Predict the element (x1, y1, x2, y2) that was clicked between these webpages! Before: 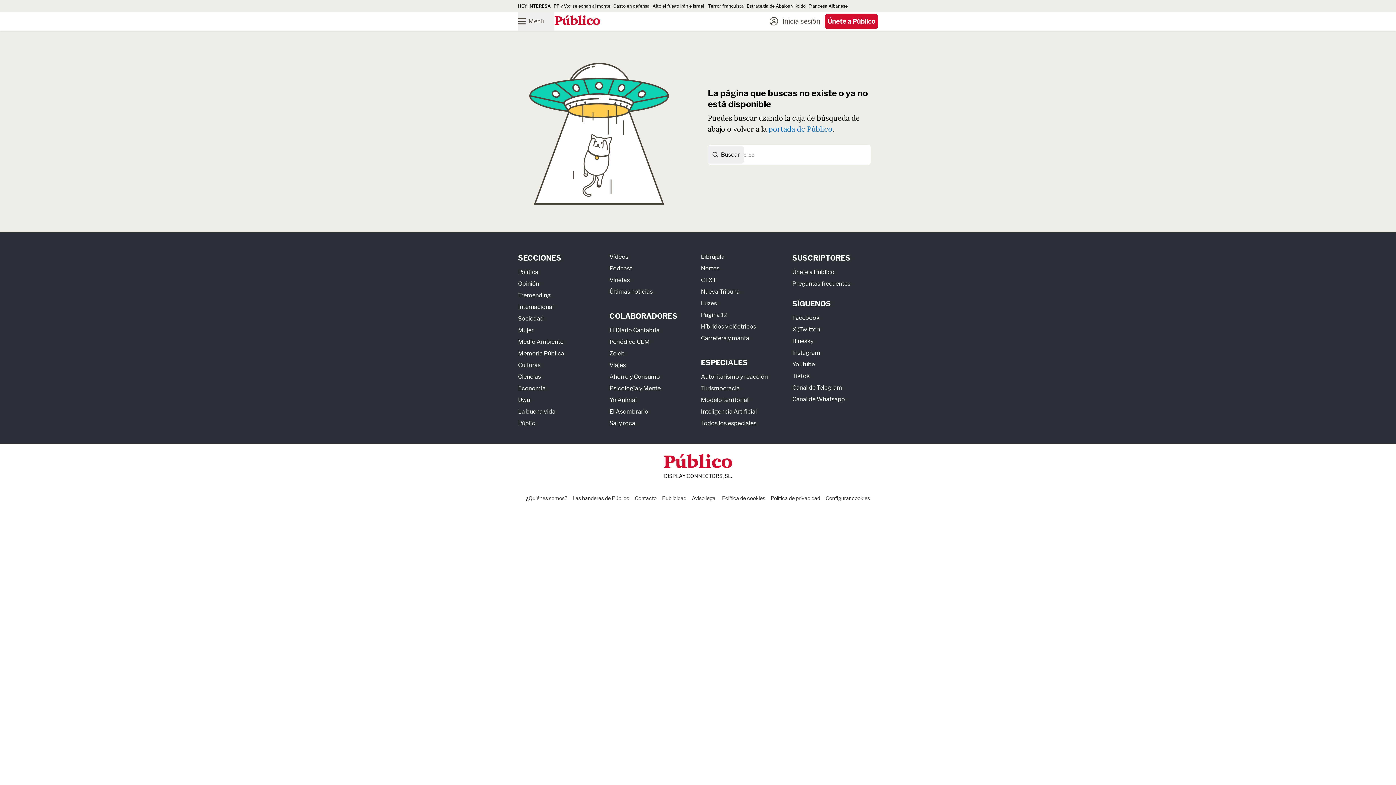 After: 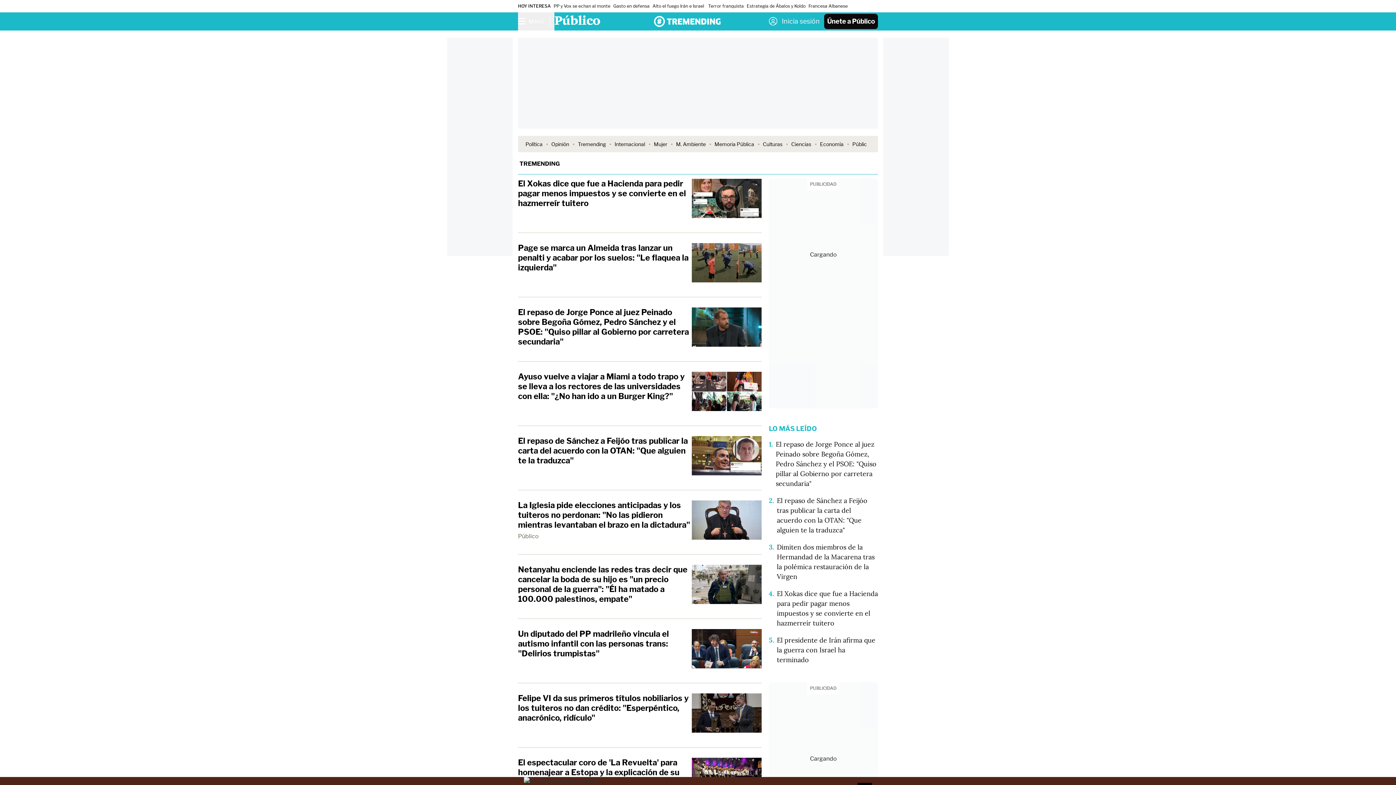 Action: label: Tremending bbox: (518, 291, 550, 298)